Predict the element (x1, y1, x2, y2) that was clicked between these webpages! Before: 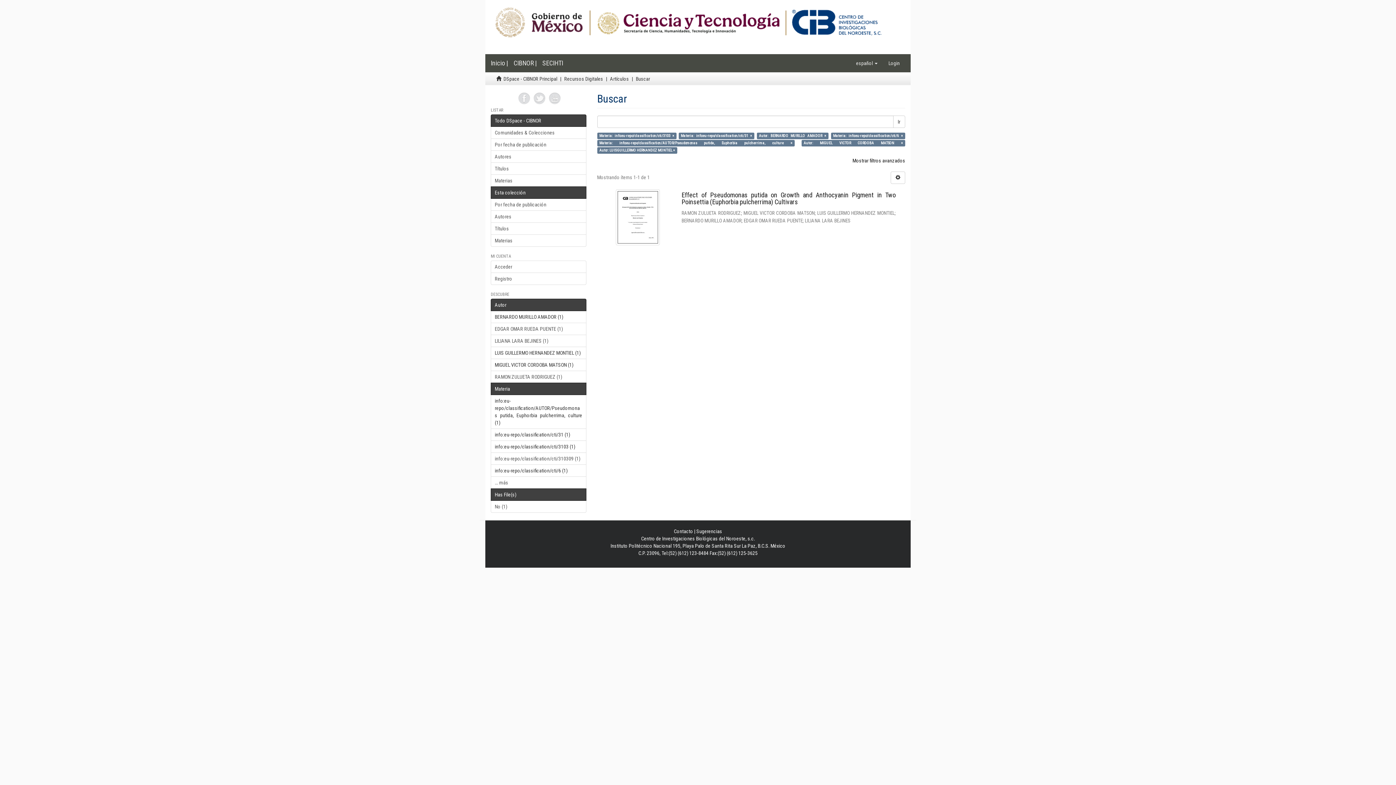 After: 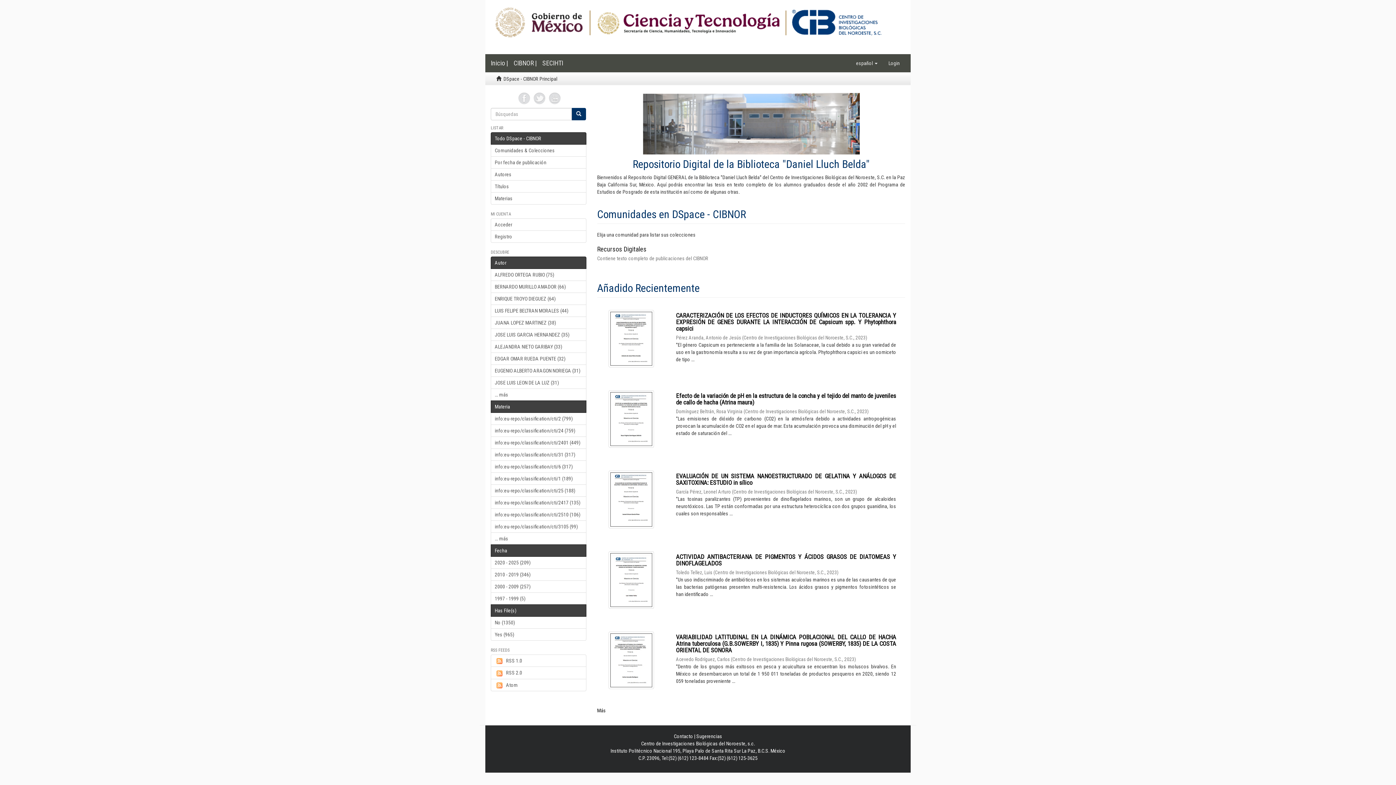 Action: bbox: (485, 0, 910, 54)